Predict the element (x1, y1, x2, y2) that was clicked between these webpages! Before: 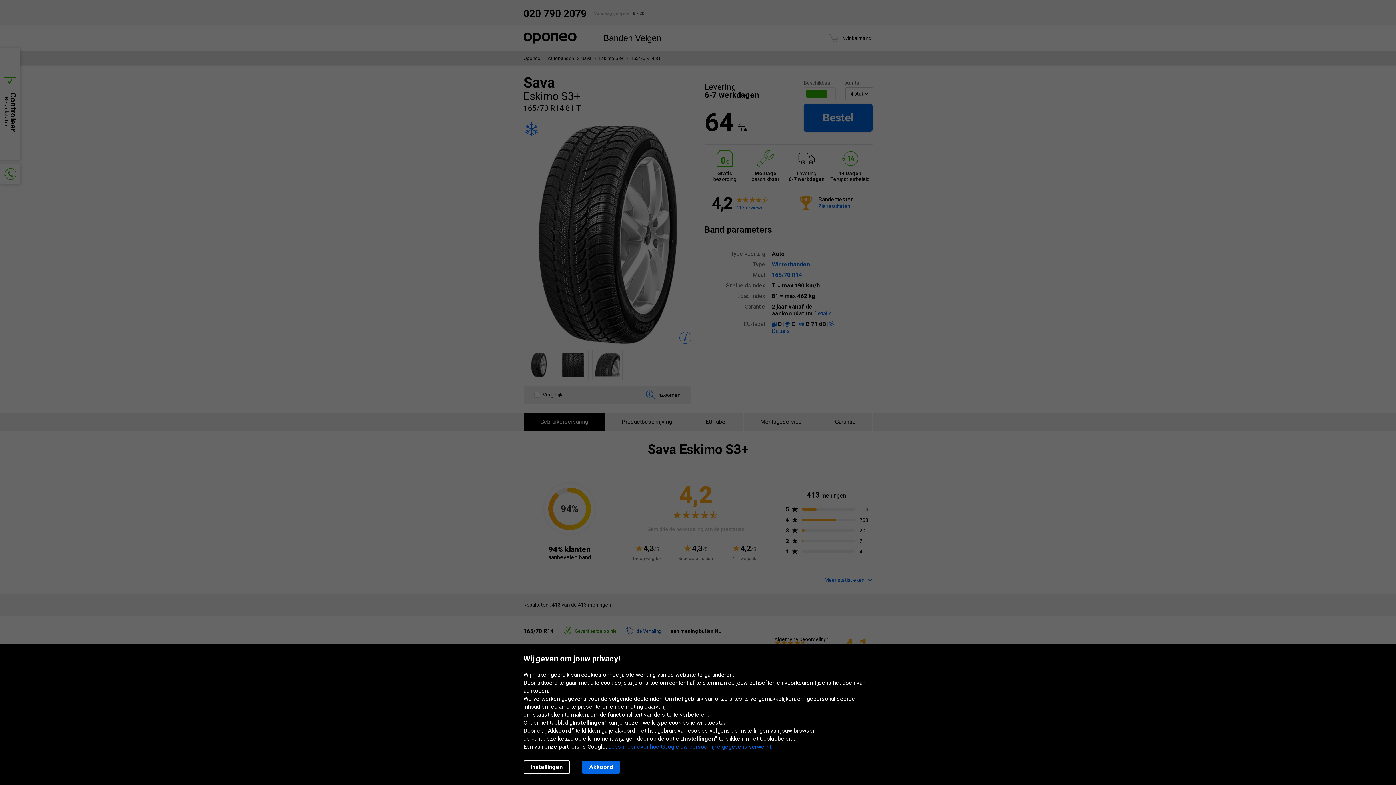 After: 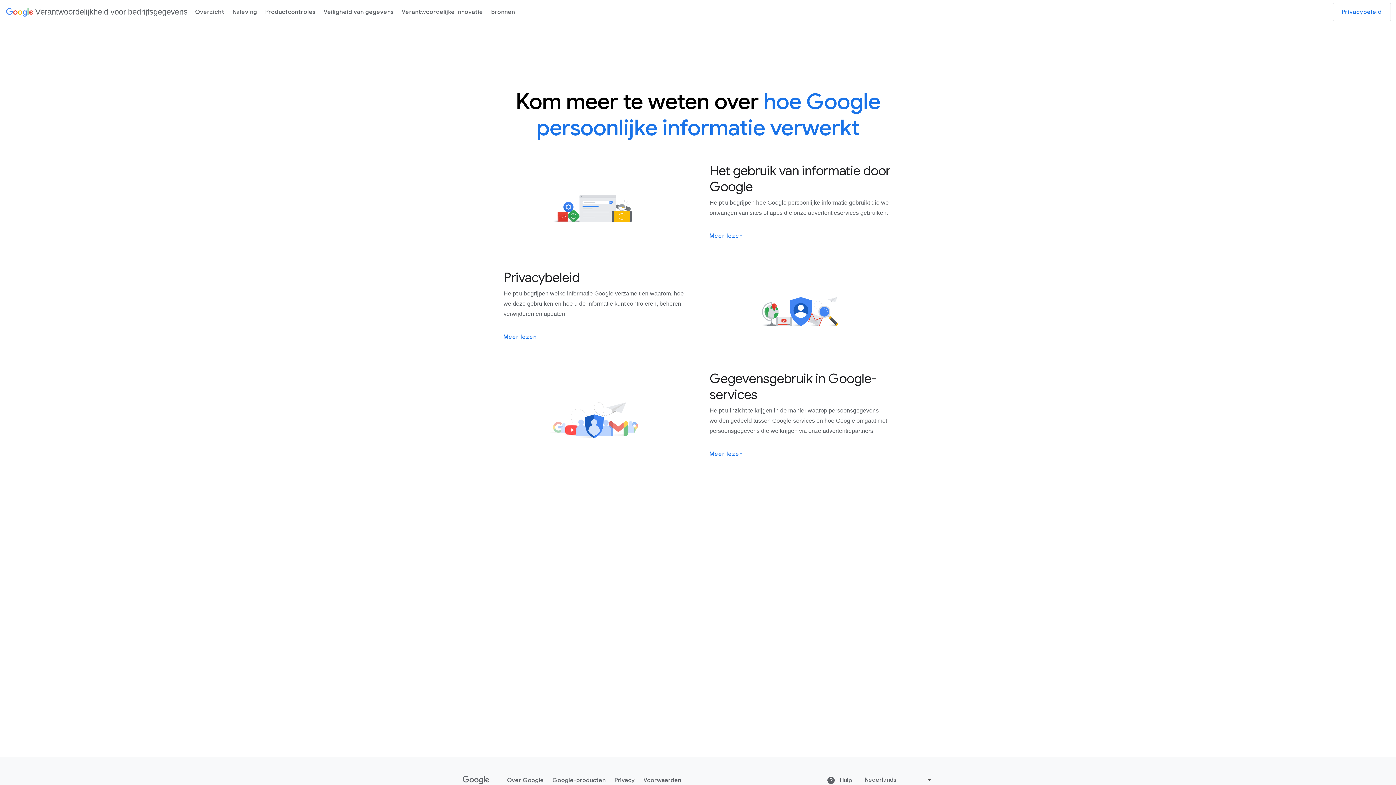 Action: bbox: (608, 743, 772, 750) label: Lees meer over hoe Google uw persoonlijke gegevens verwerkt.